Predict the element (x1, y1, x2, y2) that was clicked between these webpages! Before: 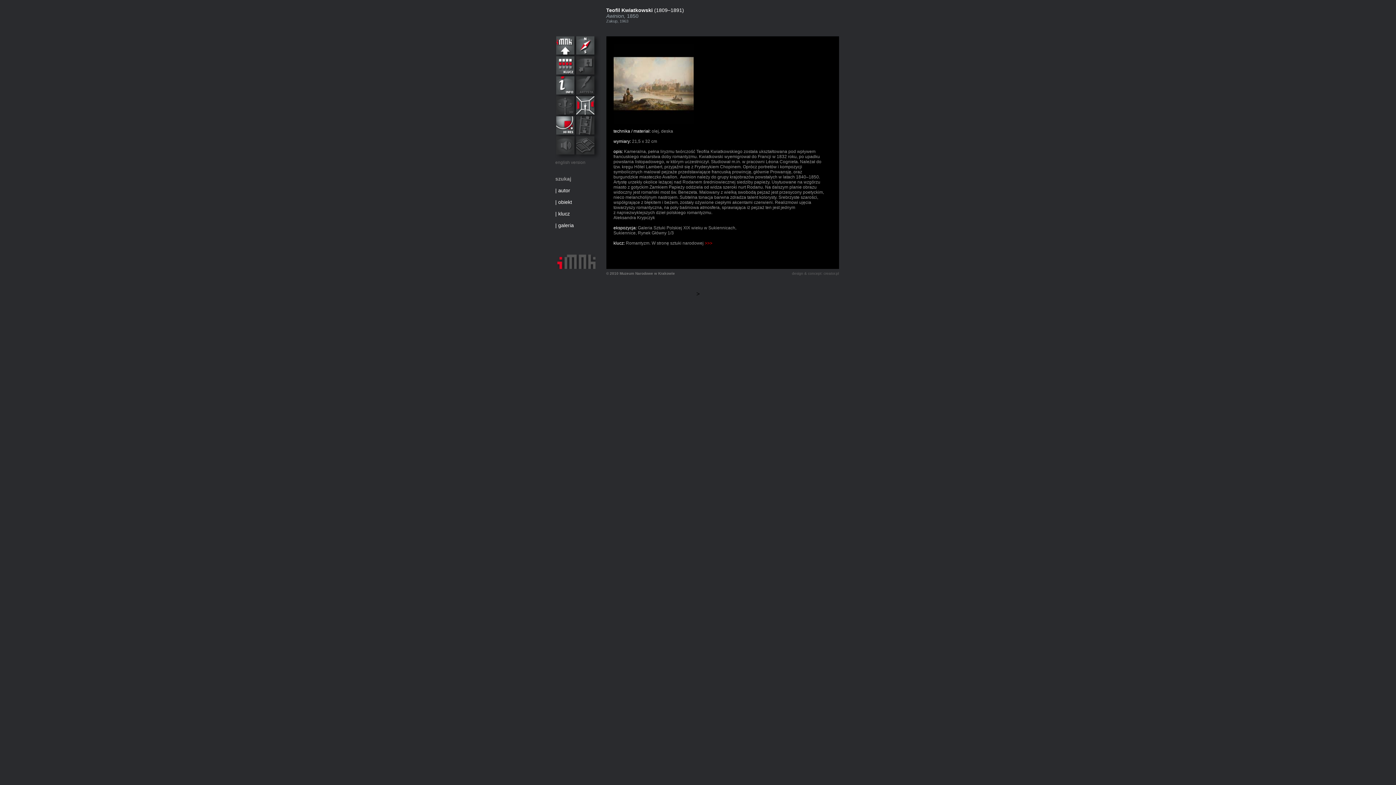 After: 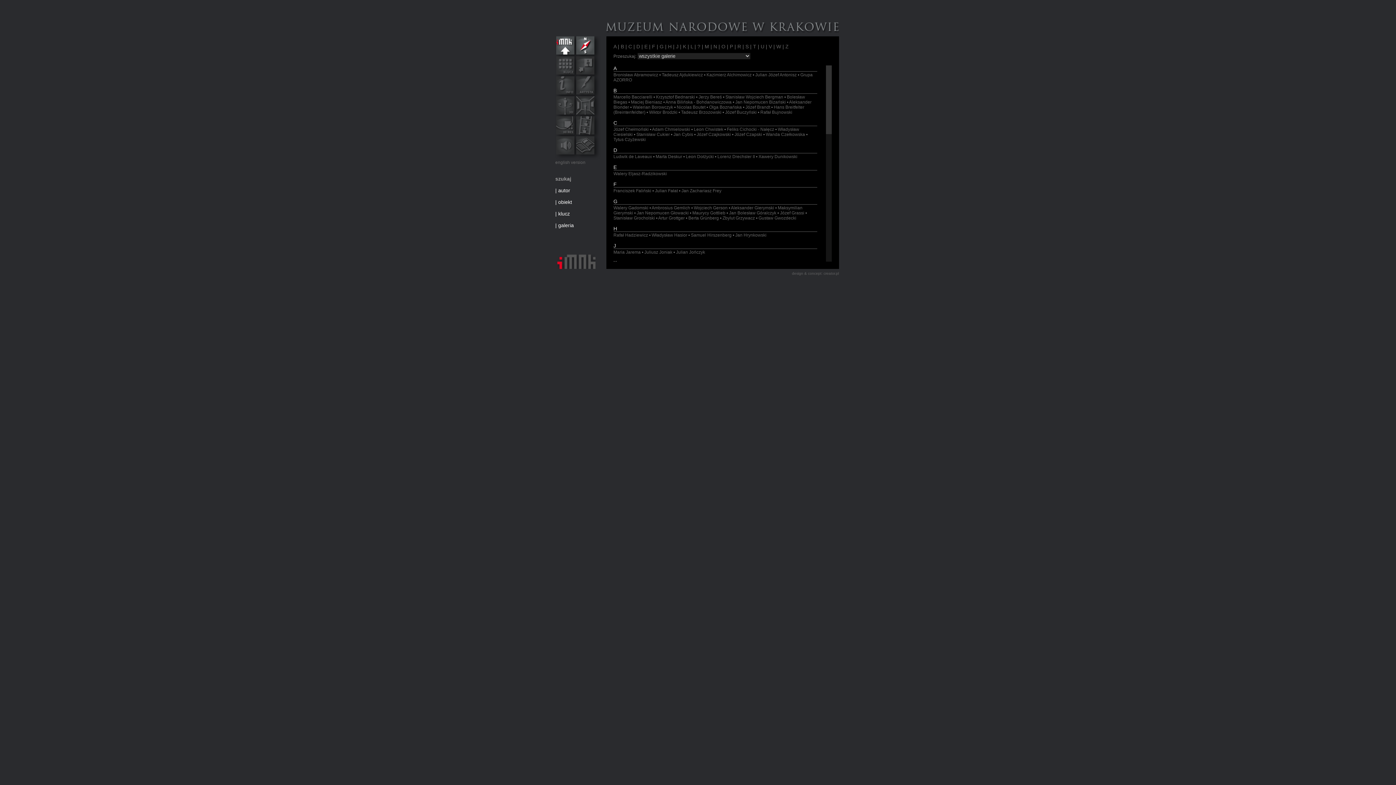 Action: label: autor bbox: (558, 187, 570, 193)